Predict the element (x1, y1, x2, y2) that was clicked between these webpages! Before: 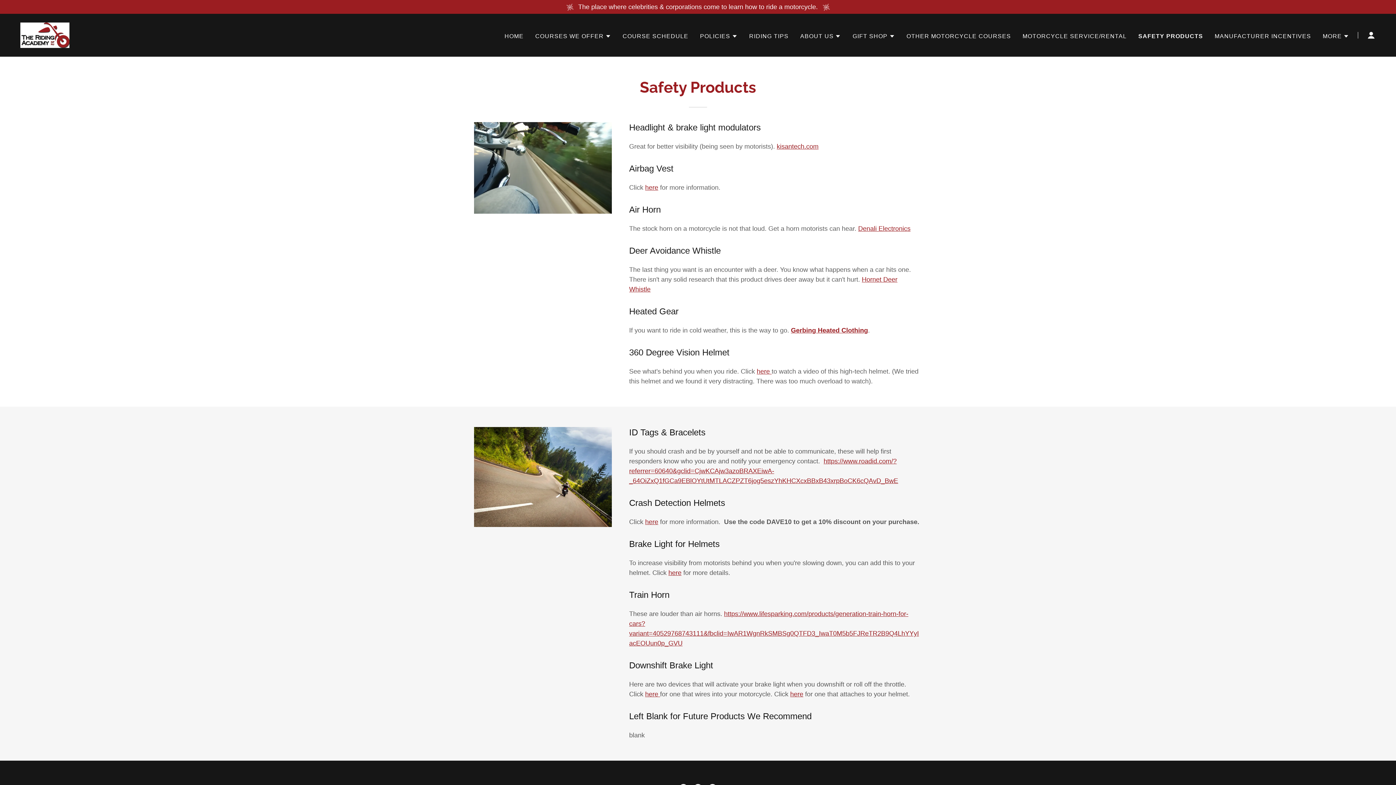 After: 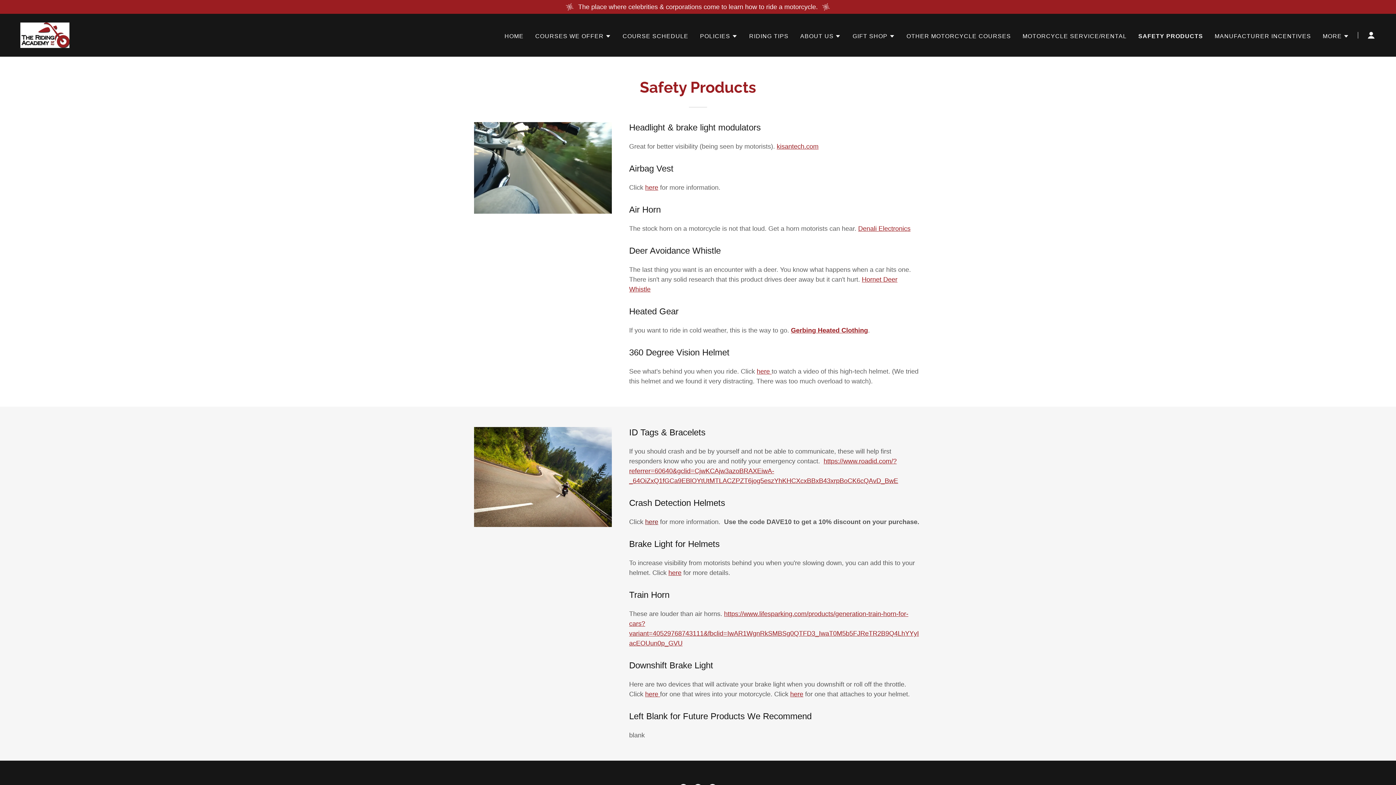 Action: label: here bbox: (645, 518, 658, 525)